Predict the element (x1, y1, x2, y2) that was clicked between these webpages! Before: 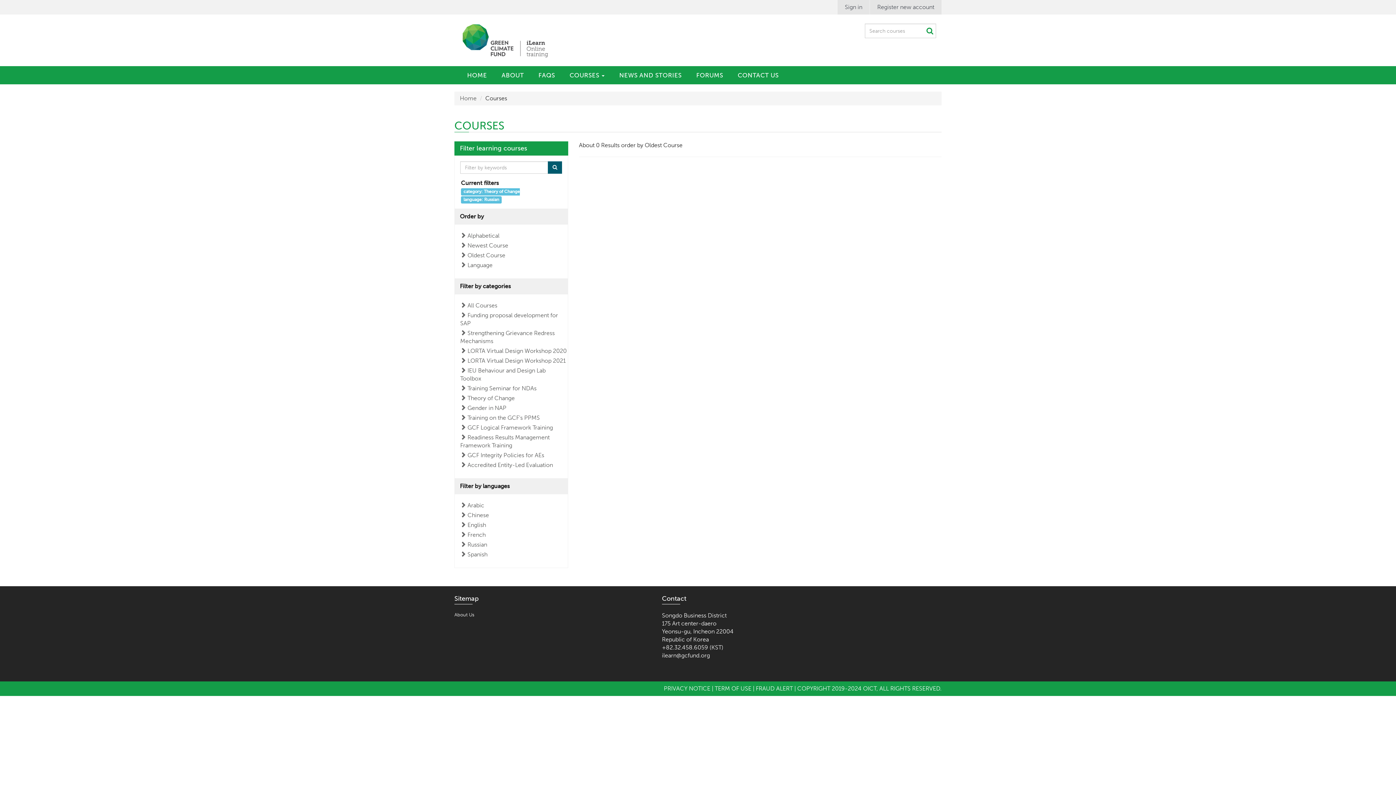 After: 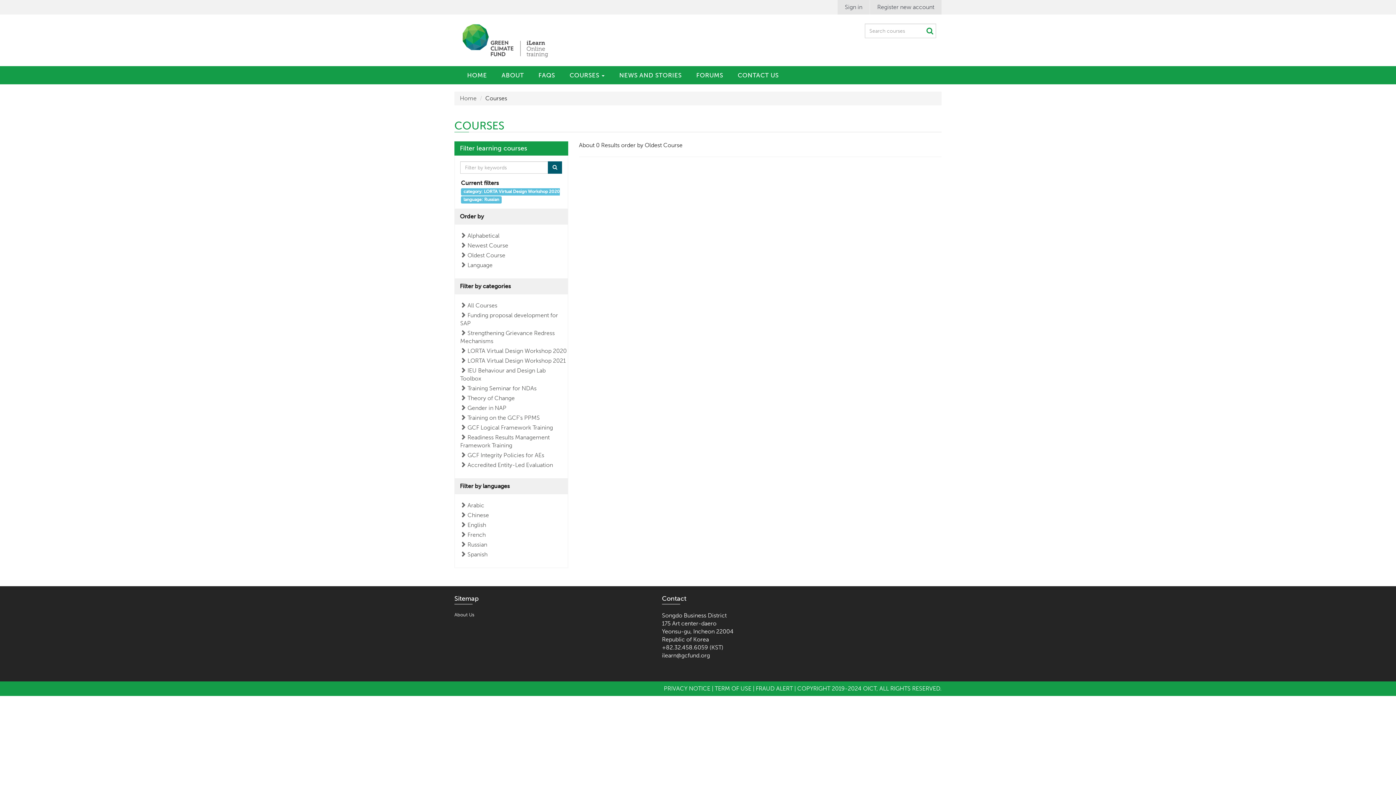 Action: bbox: (467, 347, 566, 354) label: LORTA Virtual Design Workshop 2020